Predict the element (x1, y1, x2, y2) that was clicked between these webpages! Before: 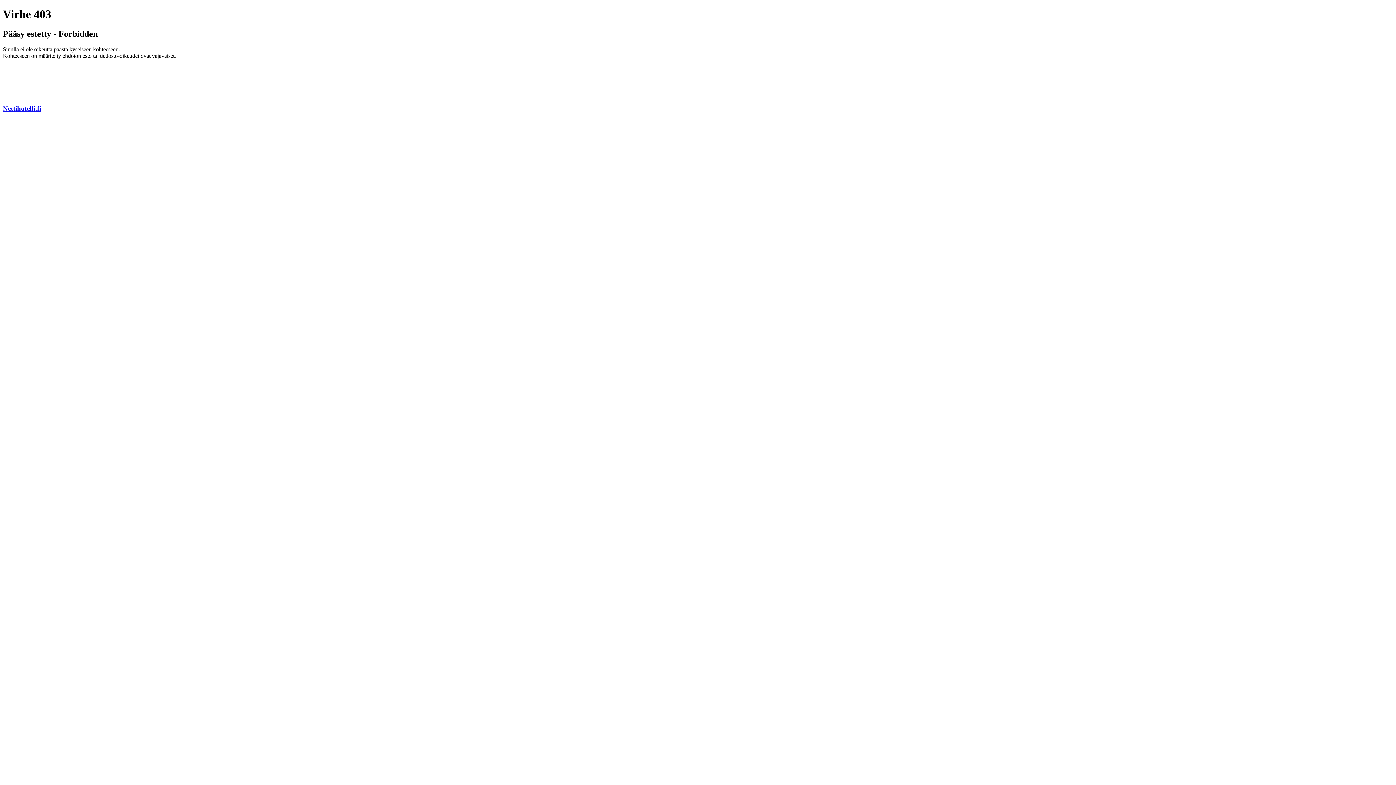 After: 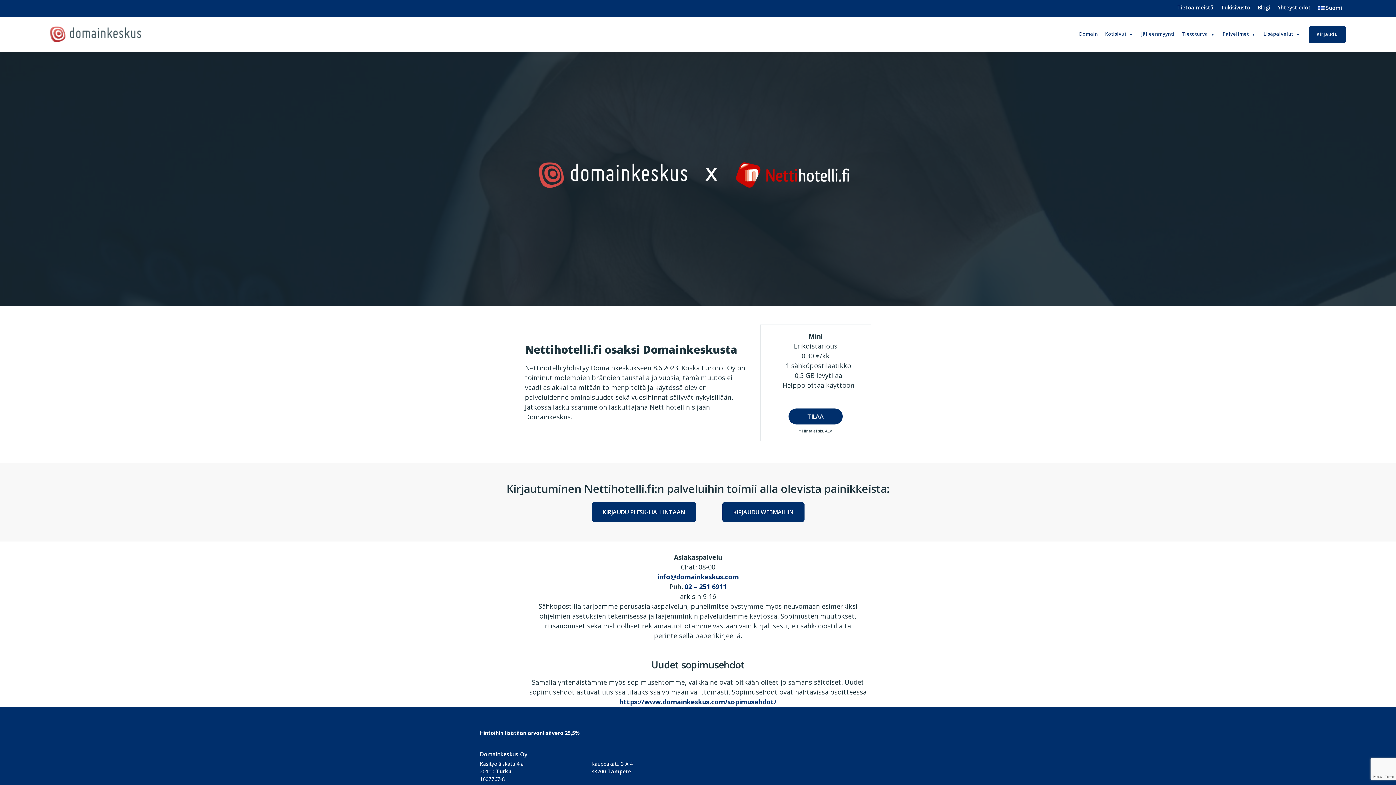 Action: bbox: (2, 104, 41, 112) label: Nettihotelli.fi